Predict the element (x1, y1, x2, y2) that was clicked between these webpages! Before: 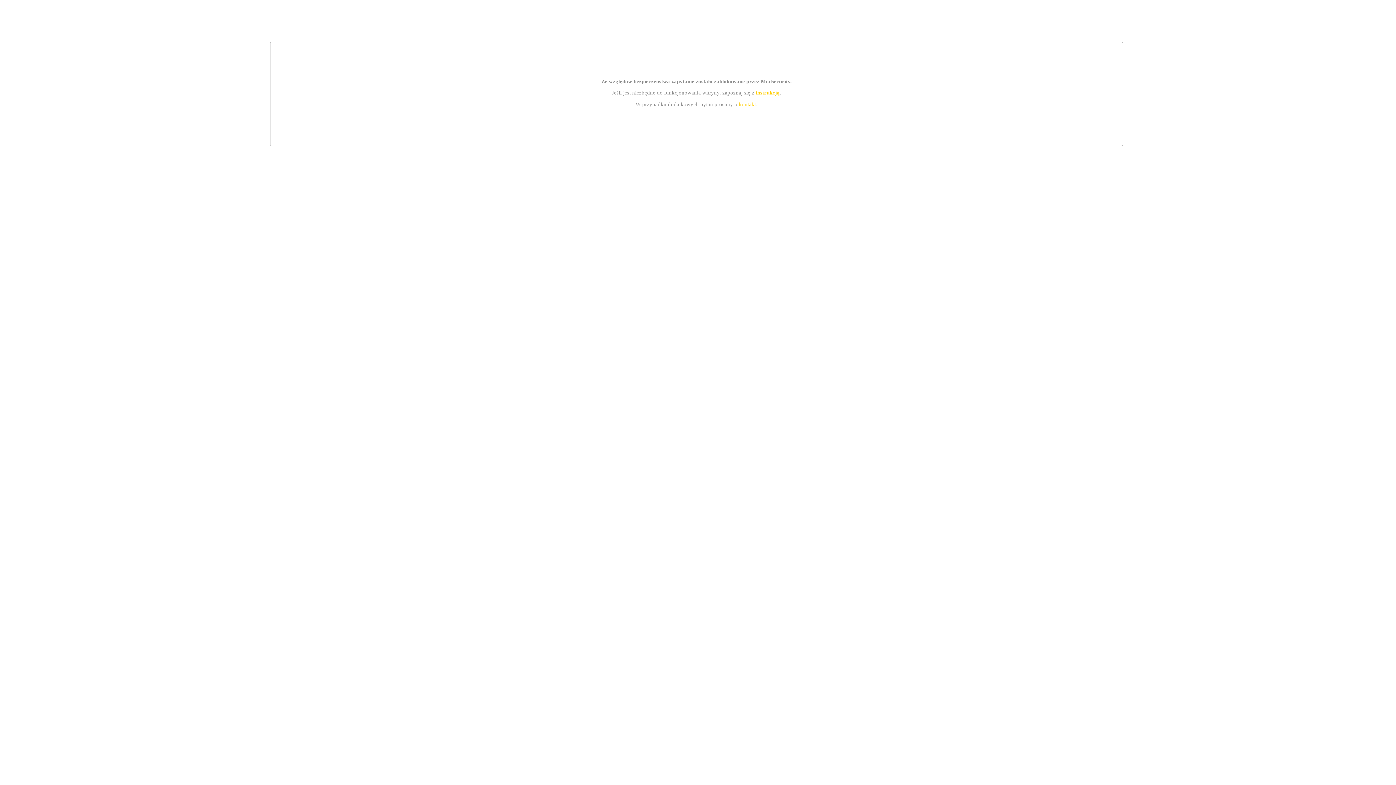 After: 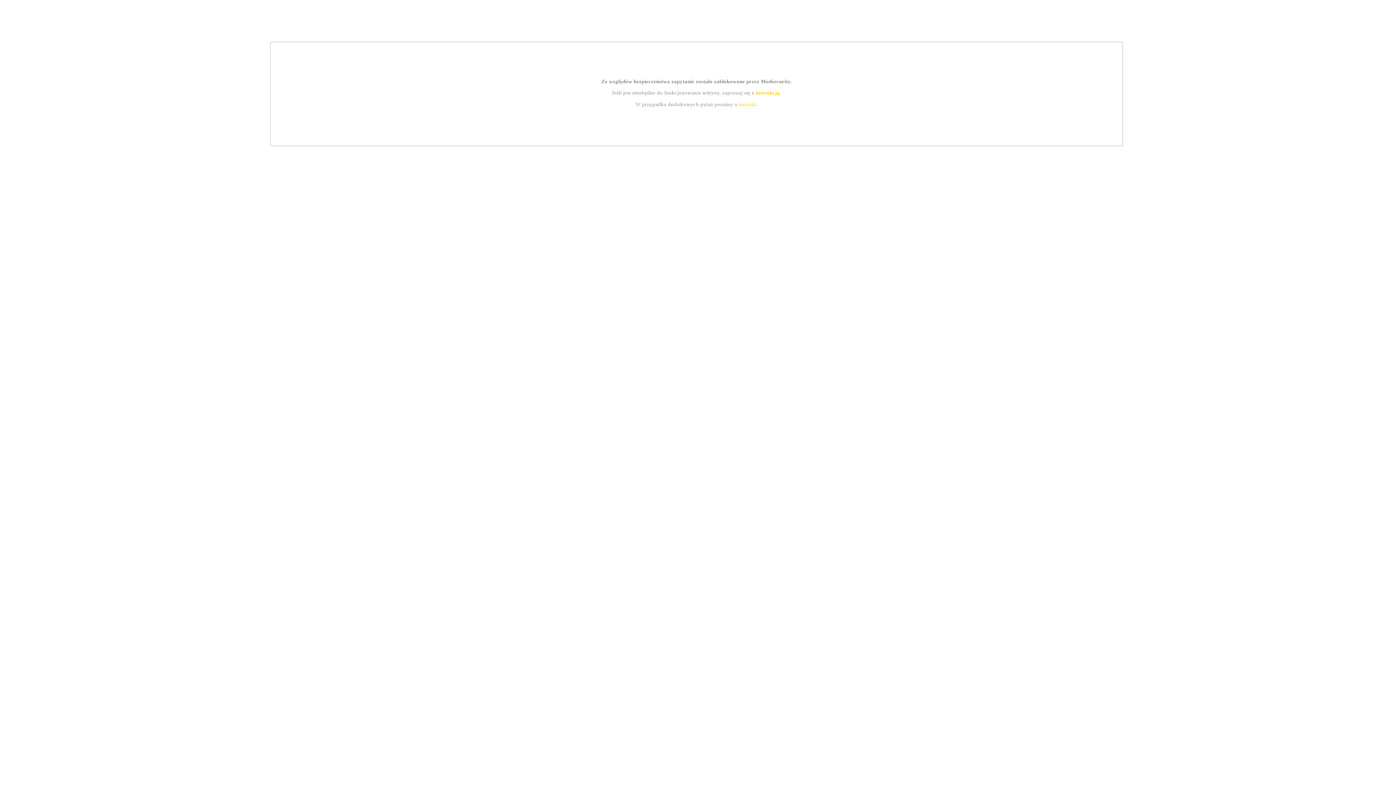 Action: label: kontakt bbox: (739, 101, 756, 107)